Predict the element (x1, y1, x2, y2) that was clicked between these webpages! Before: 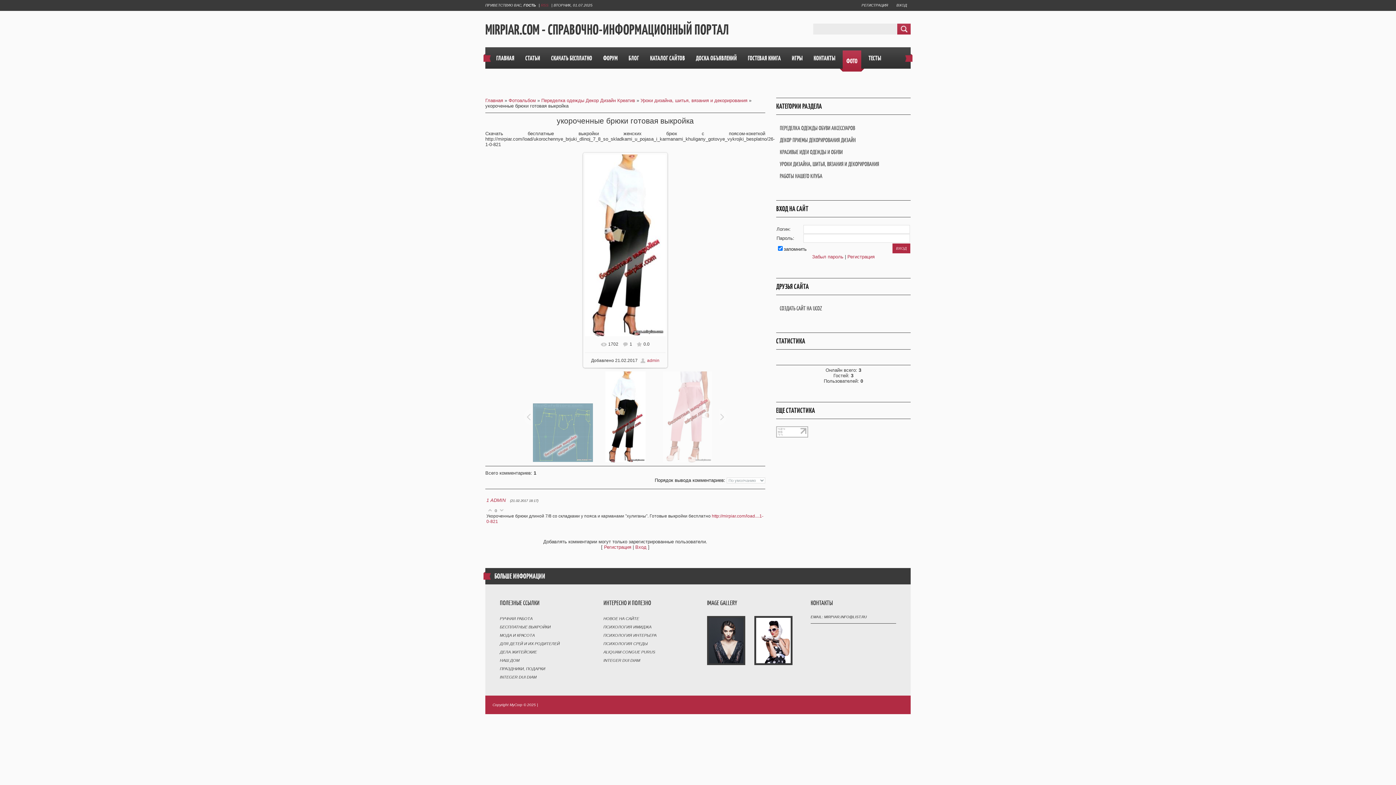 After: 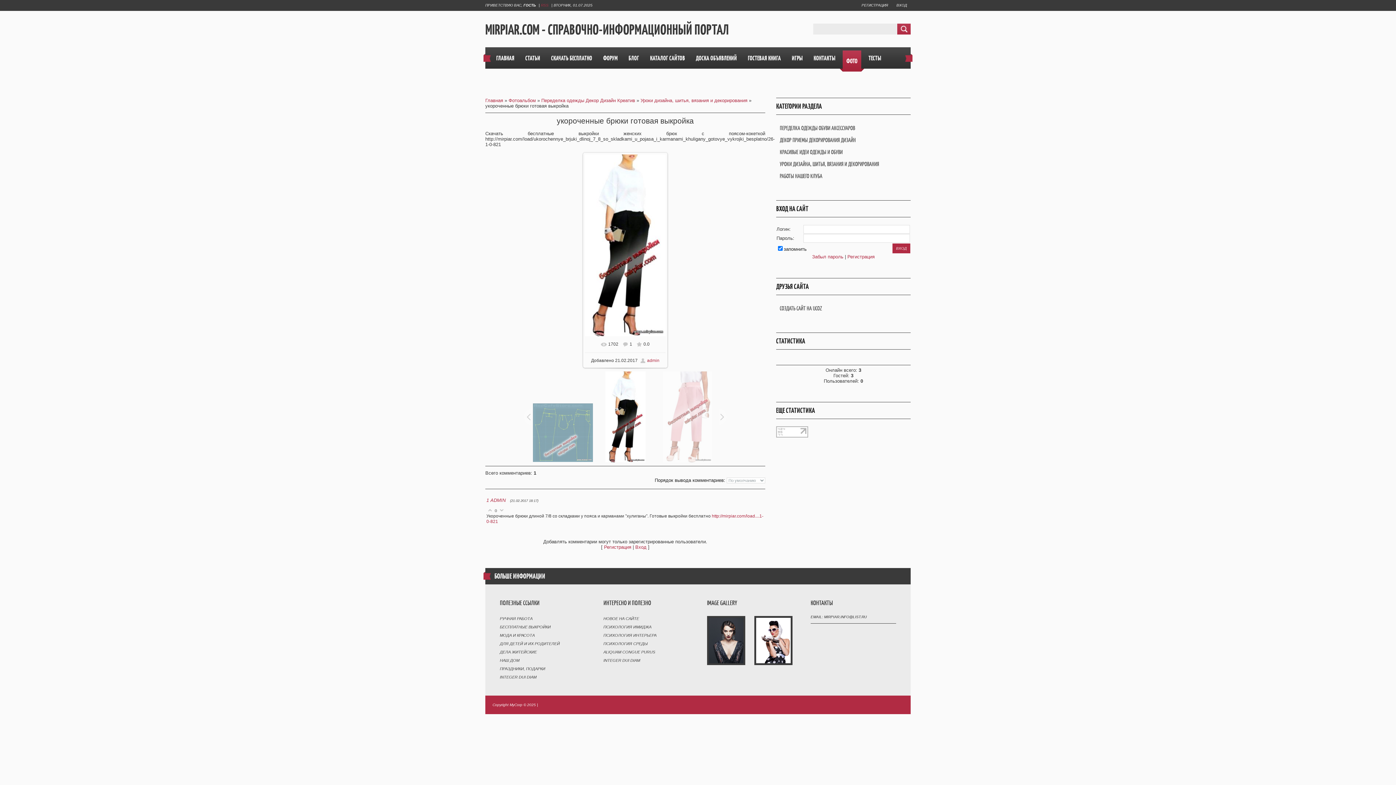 Action: bbox: (709, 659, 748, 664)